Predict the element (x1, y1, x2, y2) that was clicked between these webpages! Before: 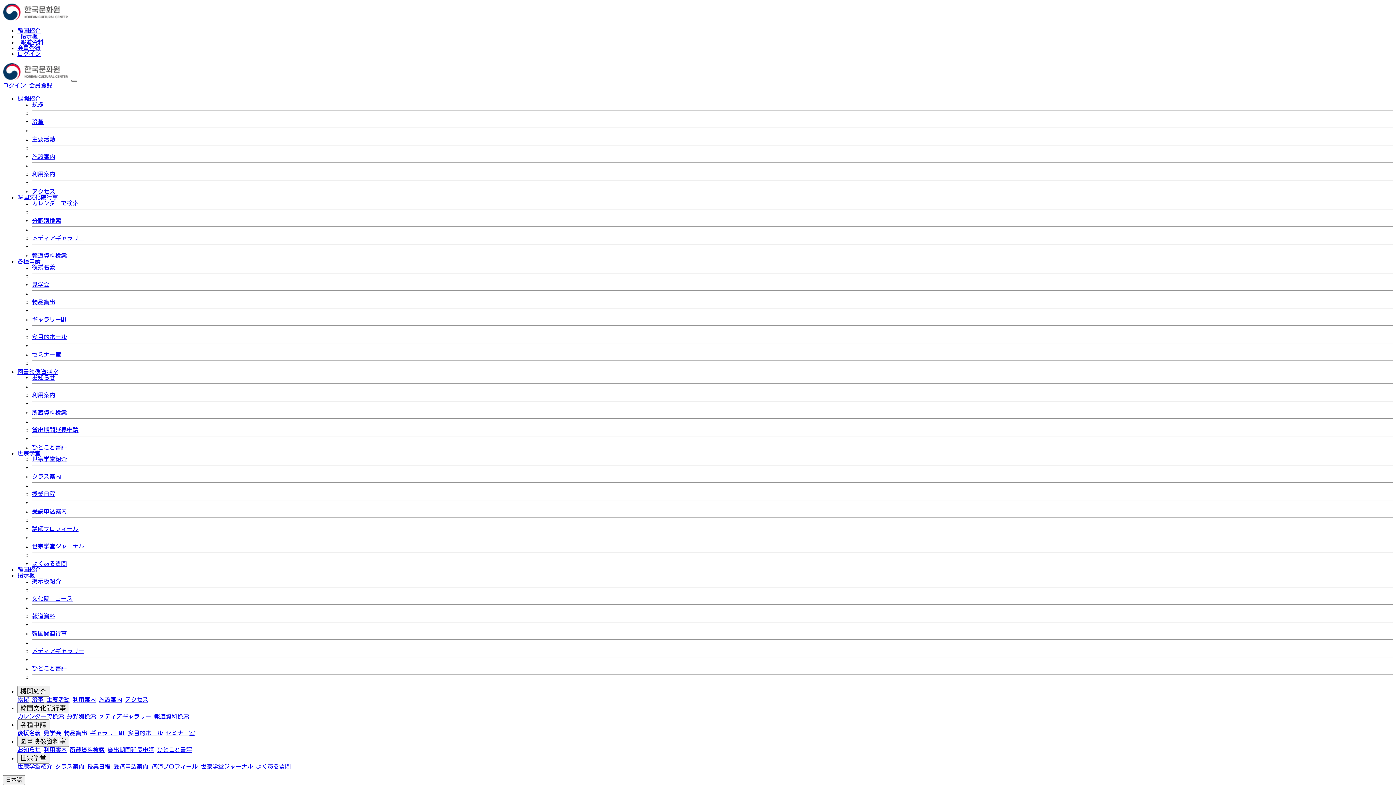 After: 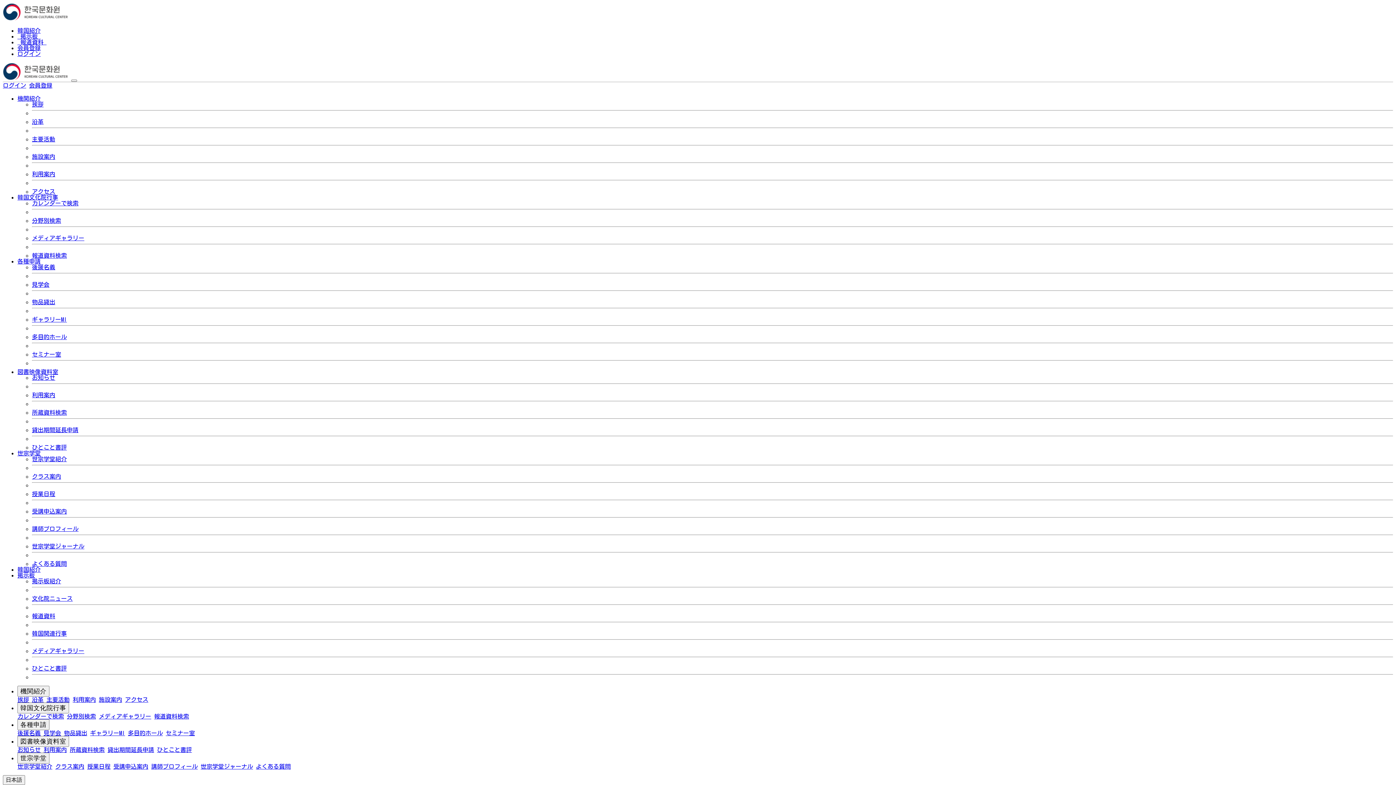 Action: bbox: (55, 764, 84, 769) label: クラス案内